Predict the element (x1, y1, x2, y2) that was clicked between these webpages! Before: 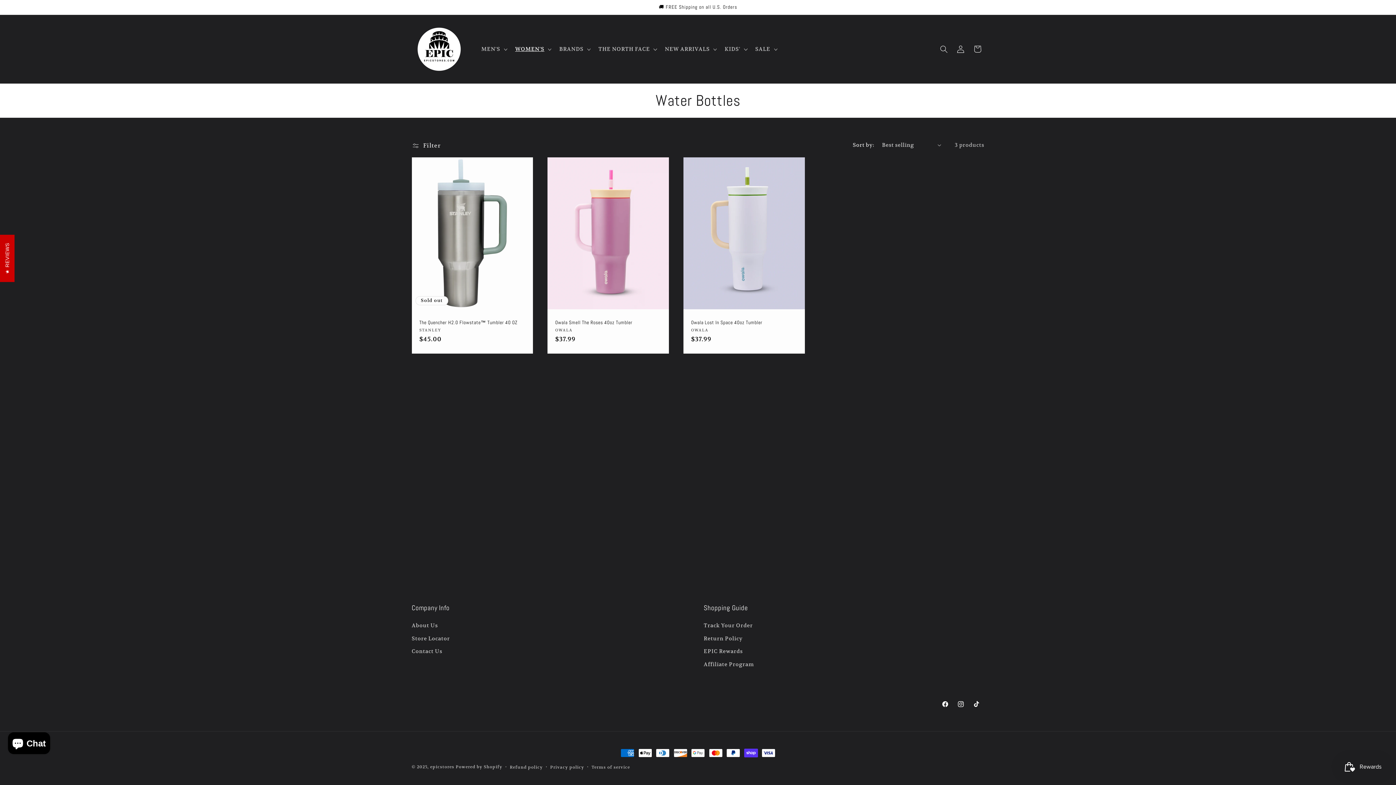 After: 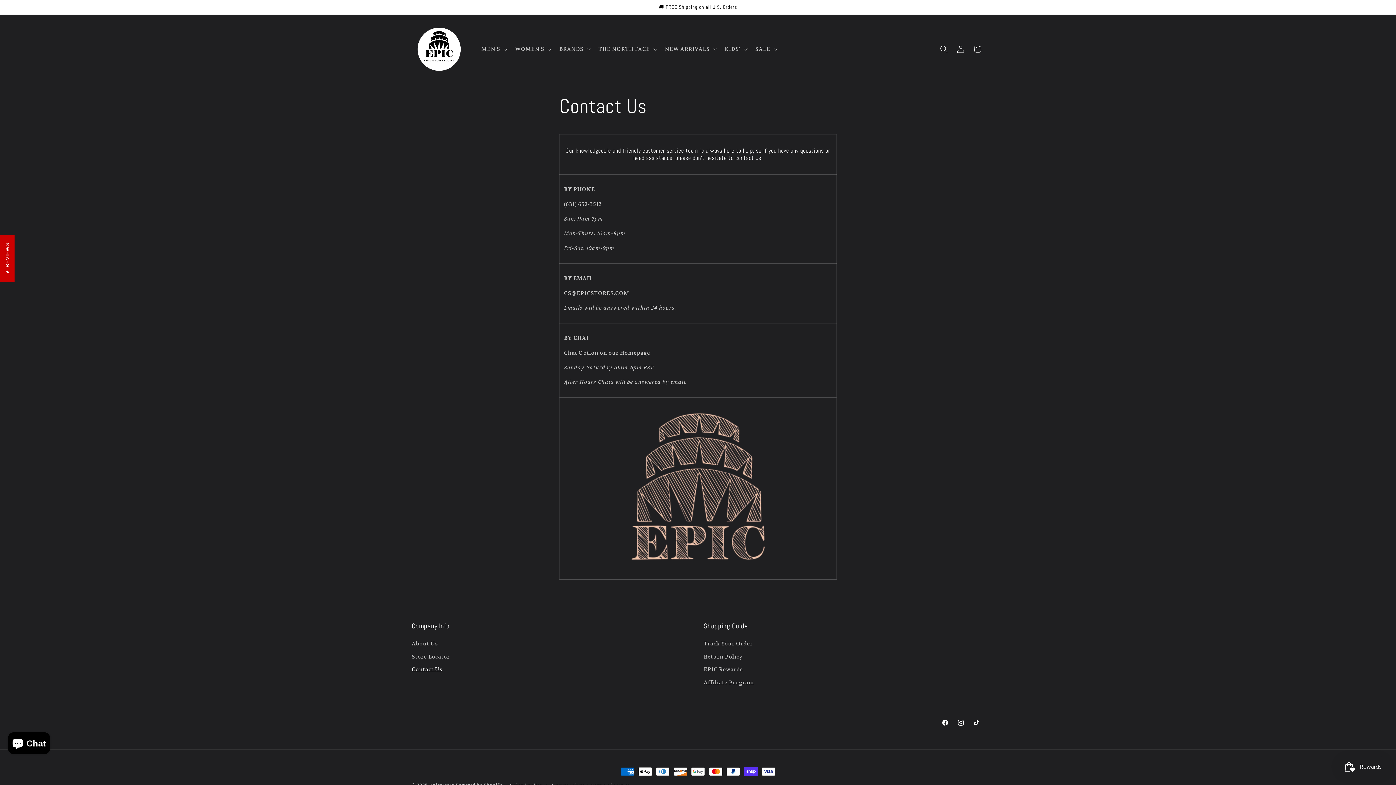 Action: bbox: (411, 645, 442, 657) label: Contact Us